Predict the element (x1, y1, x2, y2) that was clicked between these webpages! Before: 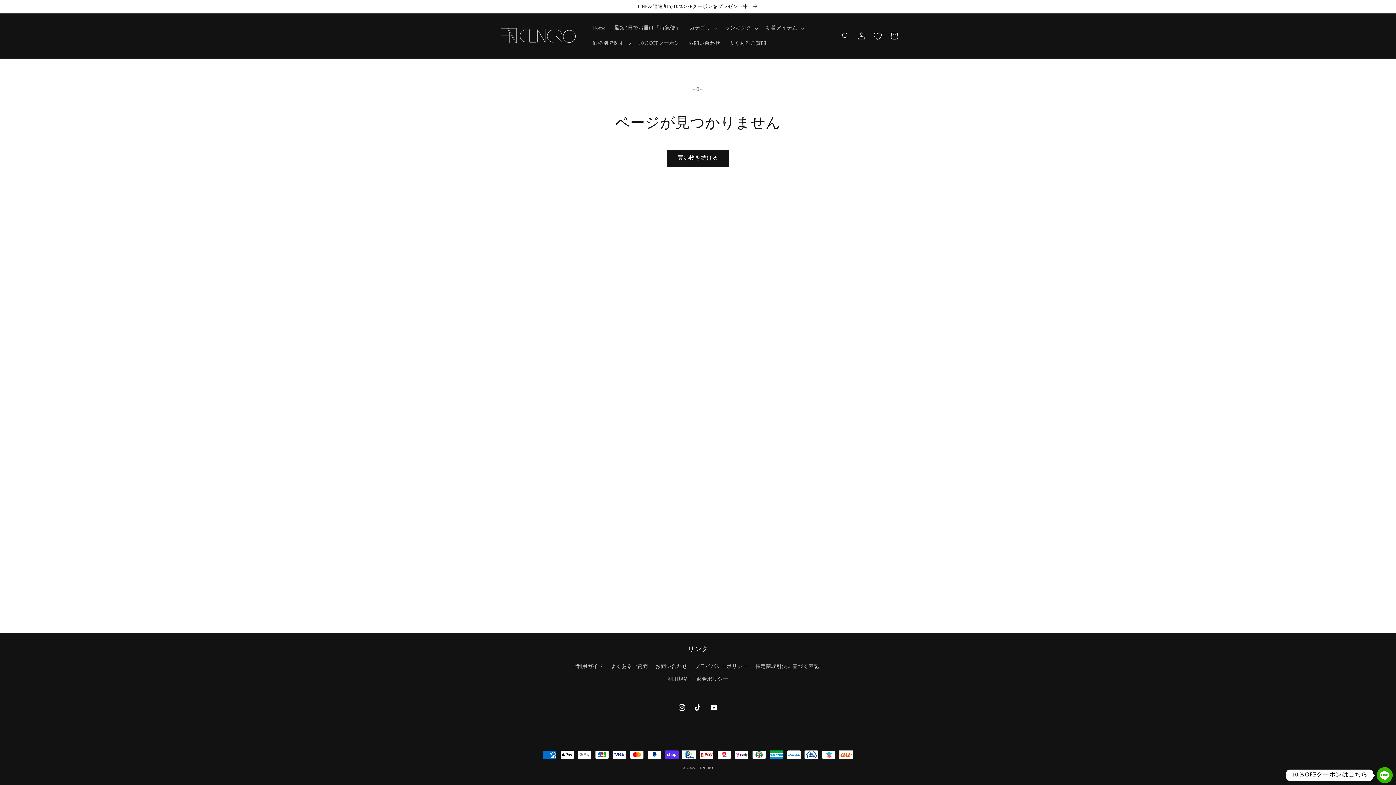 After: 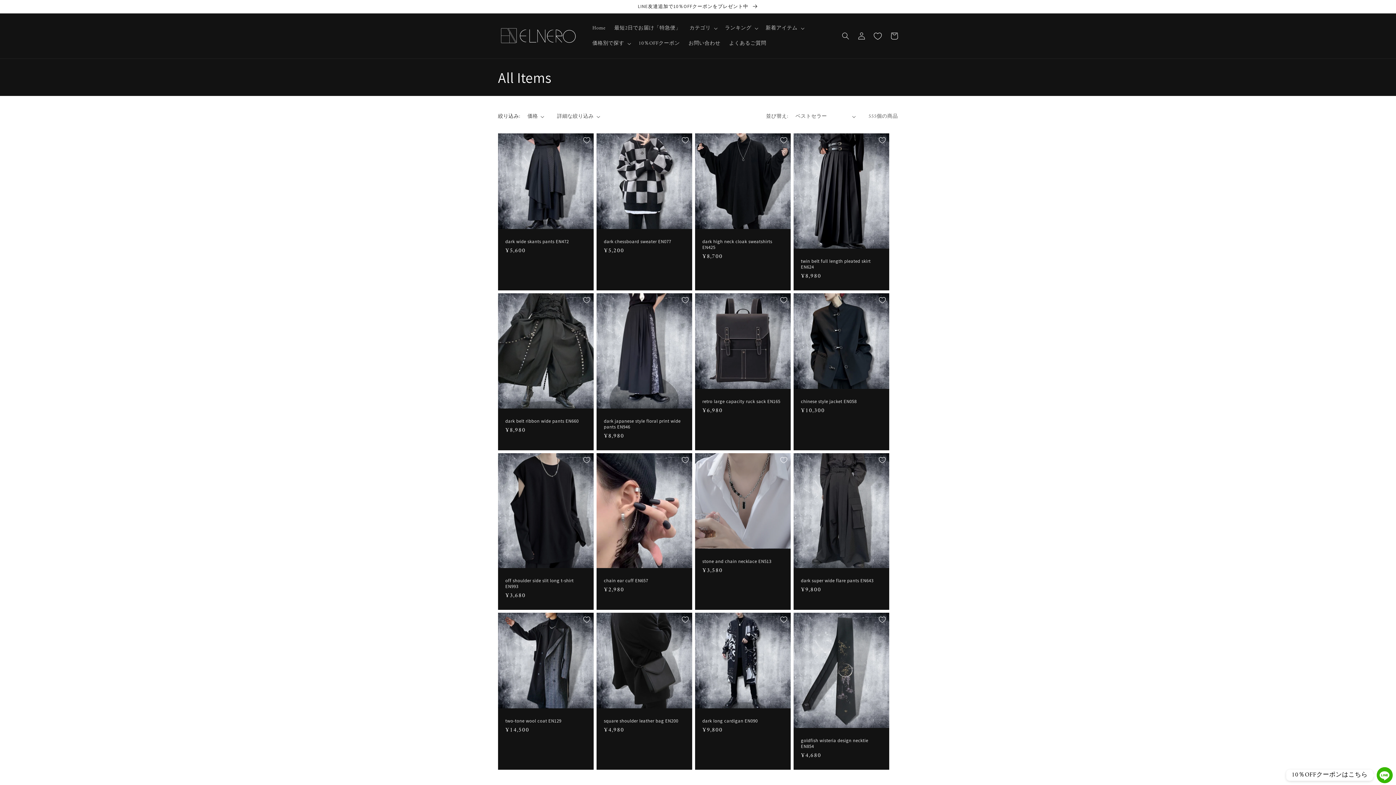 Action: bbox: (666, 149, 729, 166) label: 買い物を続ける